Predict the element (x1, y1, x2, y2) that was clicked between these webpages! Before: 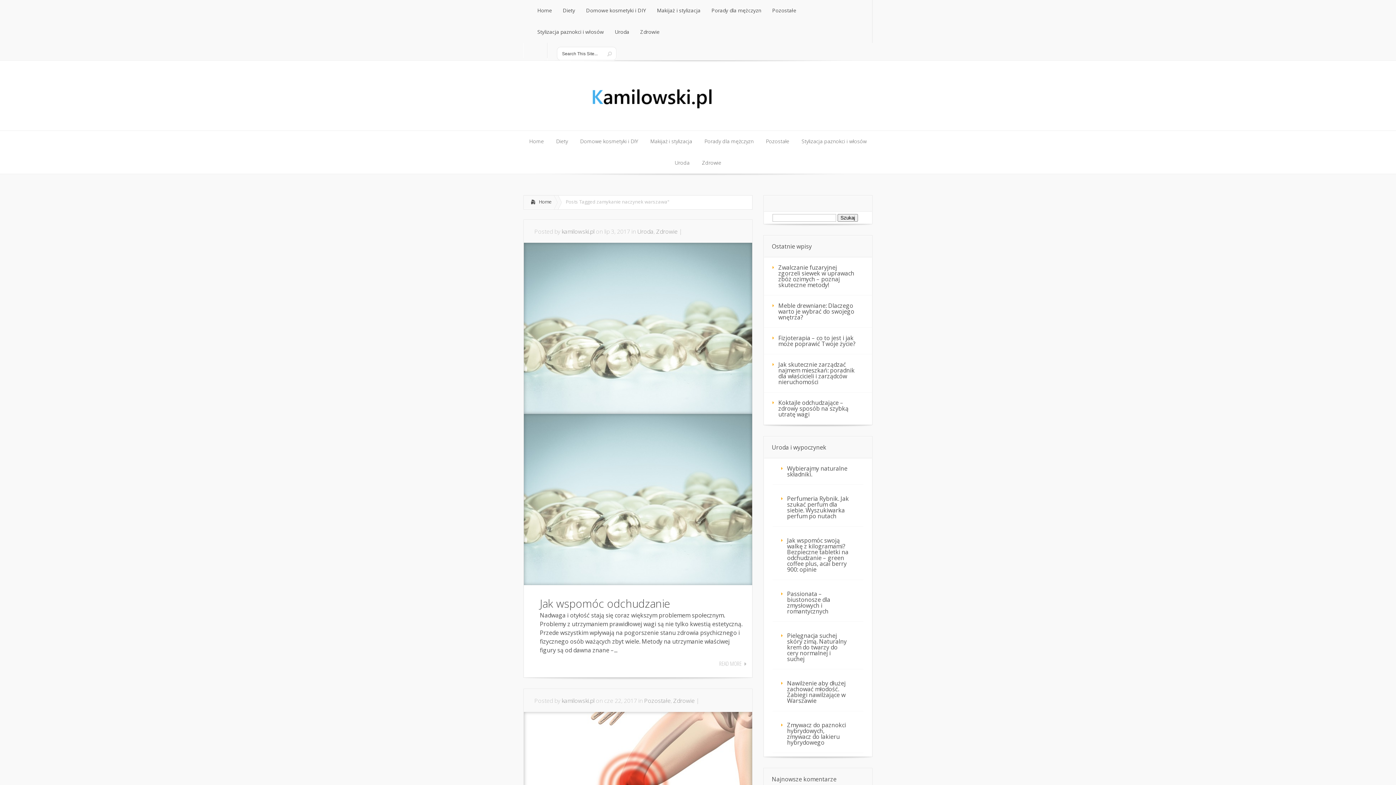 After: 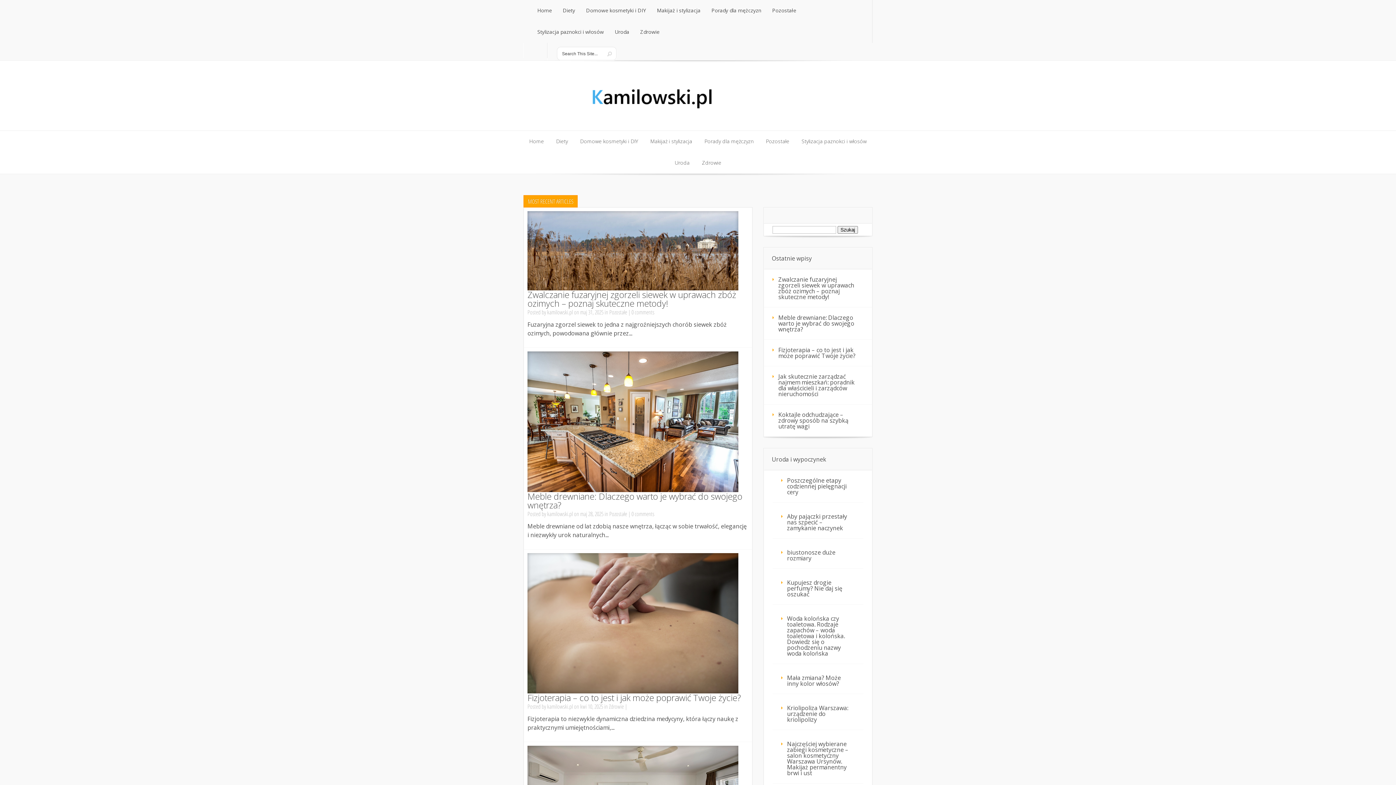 Action: label: Home
Home bbox: (524, 130, 549, 152)